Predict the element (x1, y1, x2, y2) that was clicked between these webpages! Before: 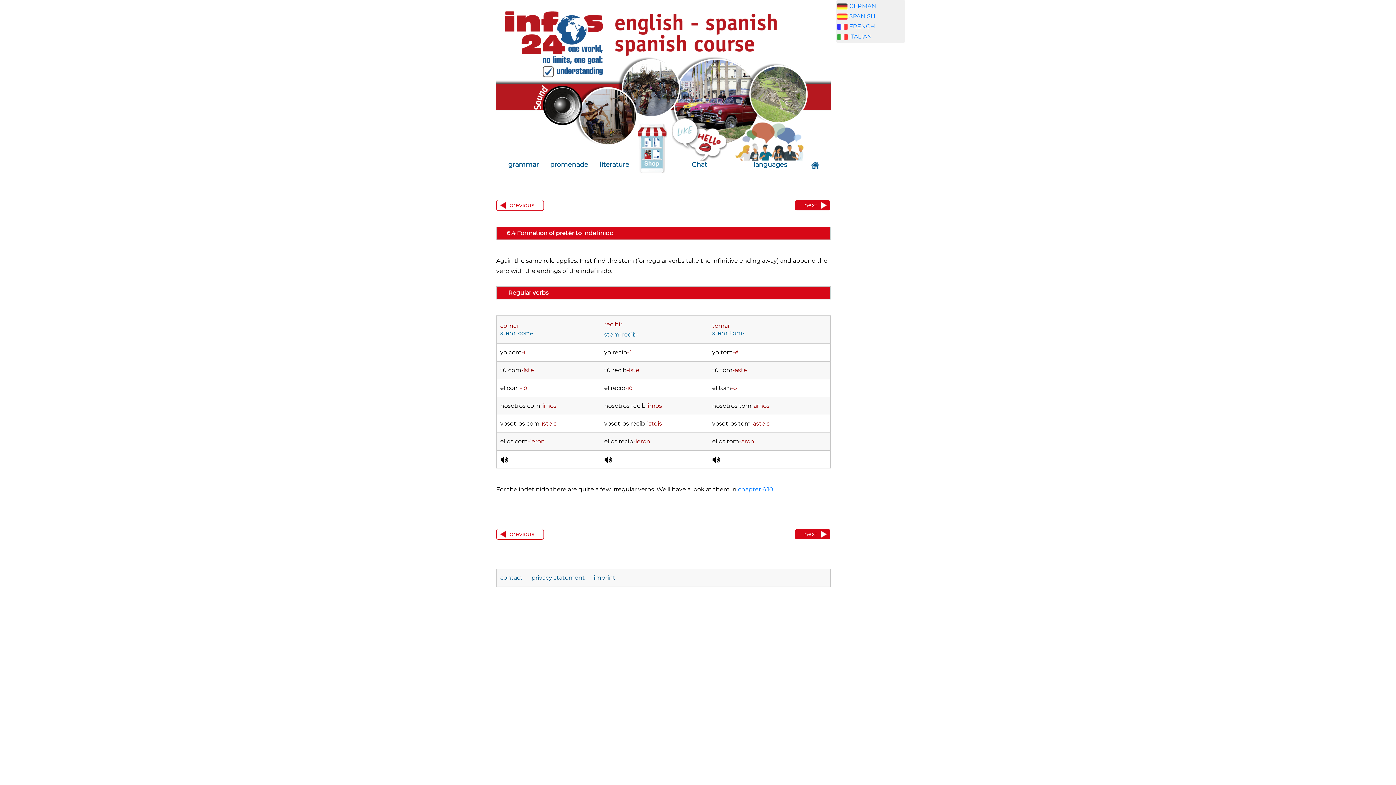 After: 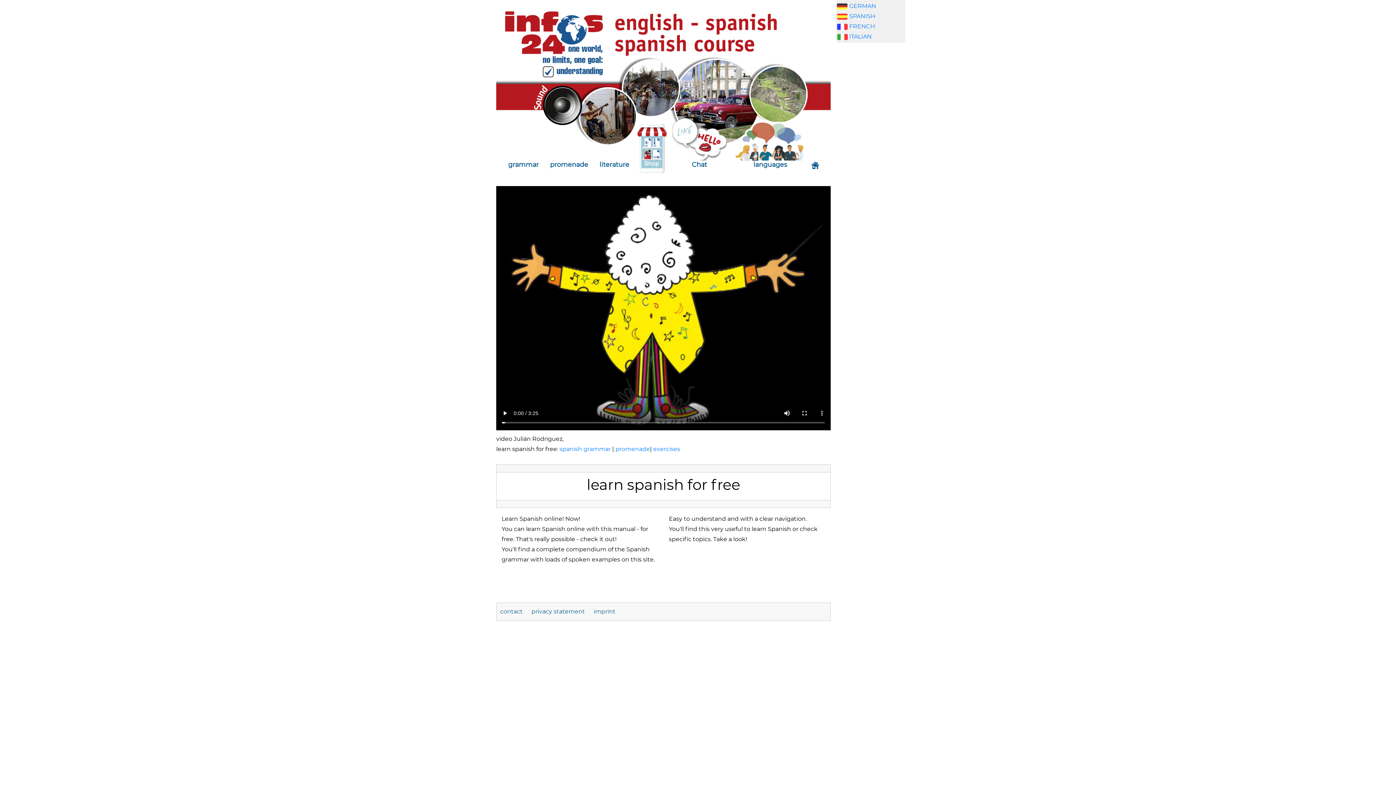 Action: bbox: (811, 156, 819, 173)